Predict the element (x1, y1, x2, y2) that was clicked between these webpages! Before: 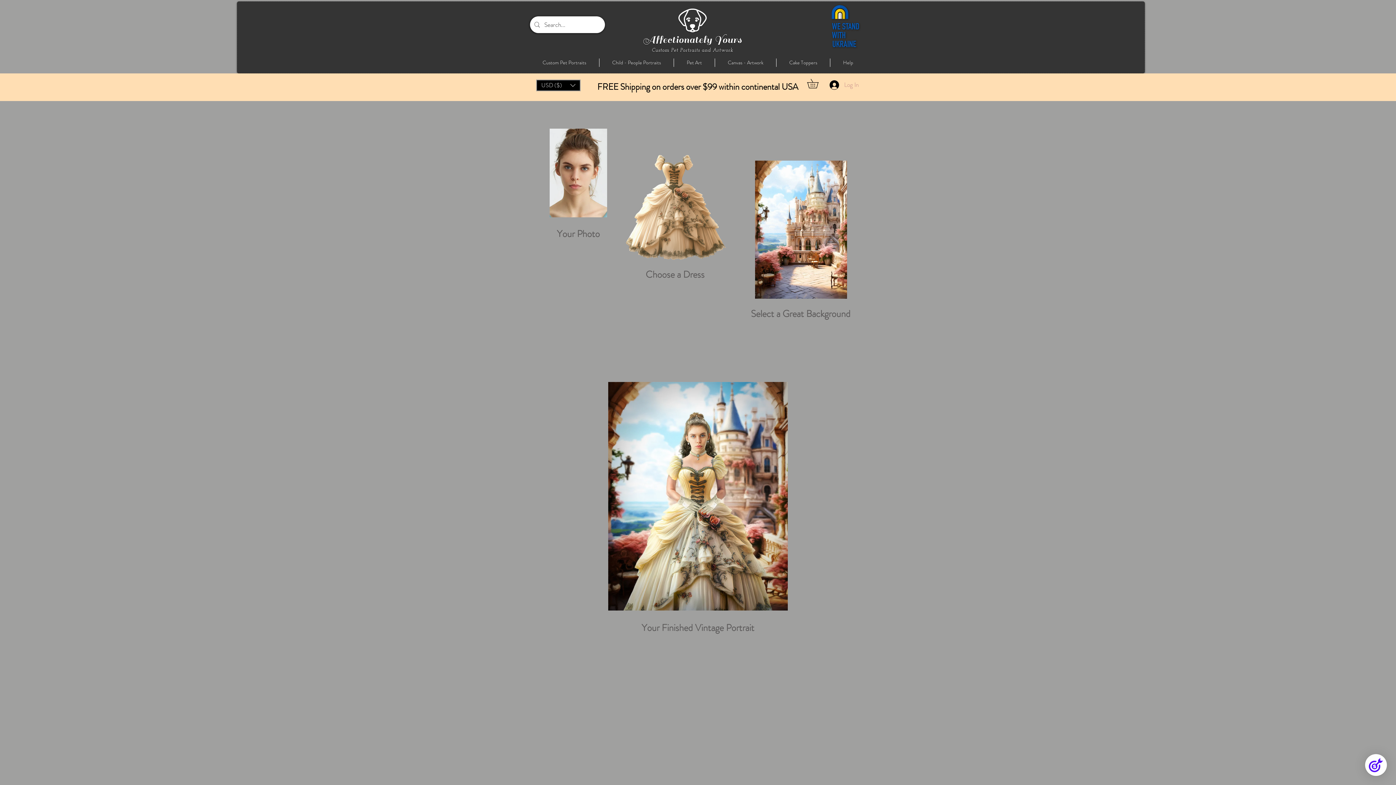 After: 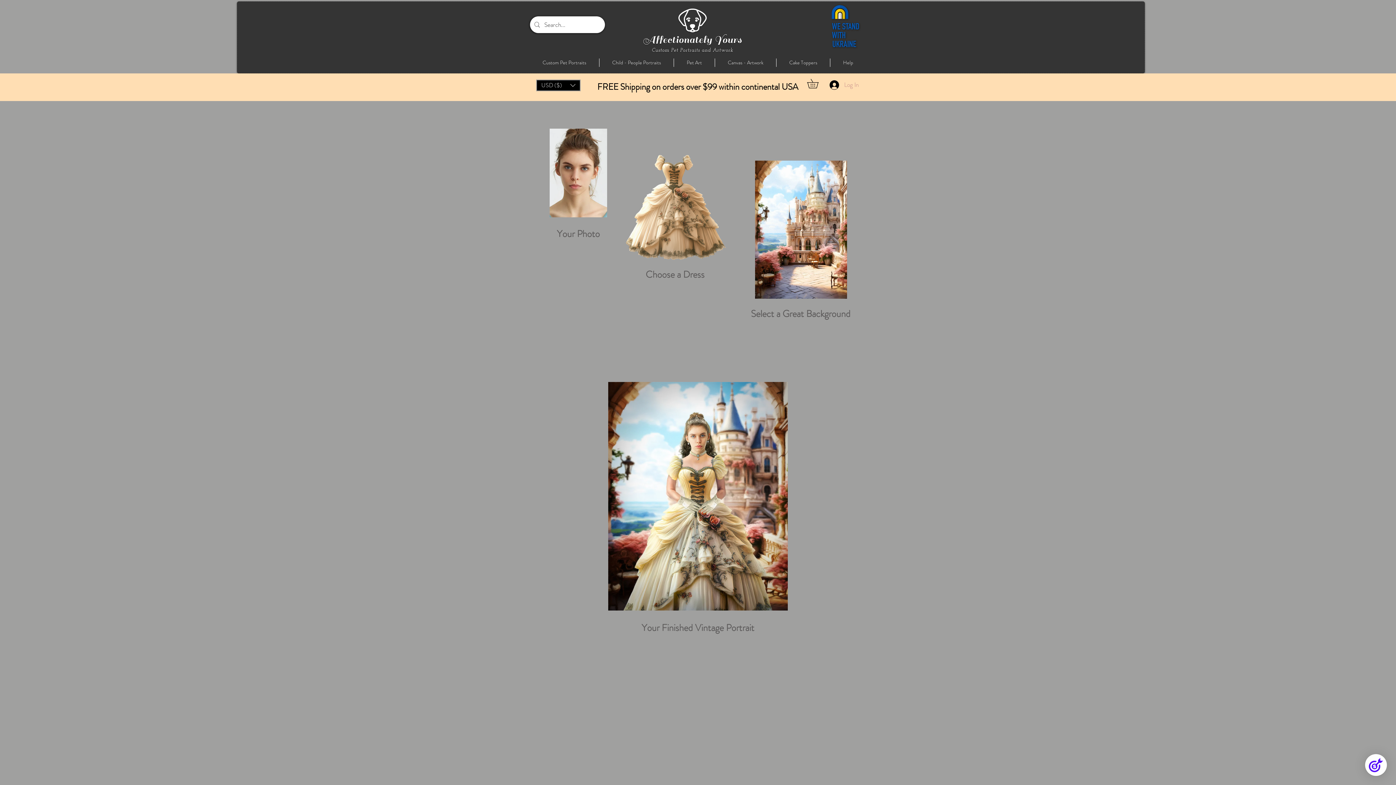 Action: label: Help bbox: (830, 58, 866, 66)